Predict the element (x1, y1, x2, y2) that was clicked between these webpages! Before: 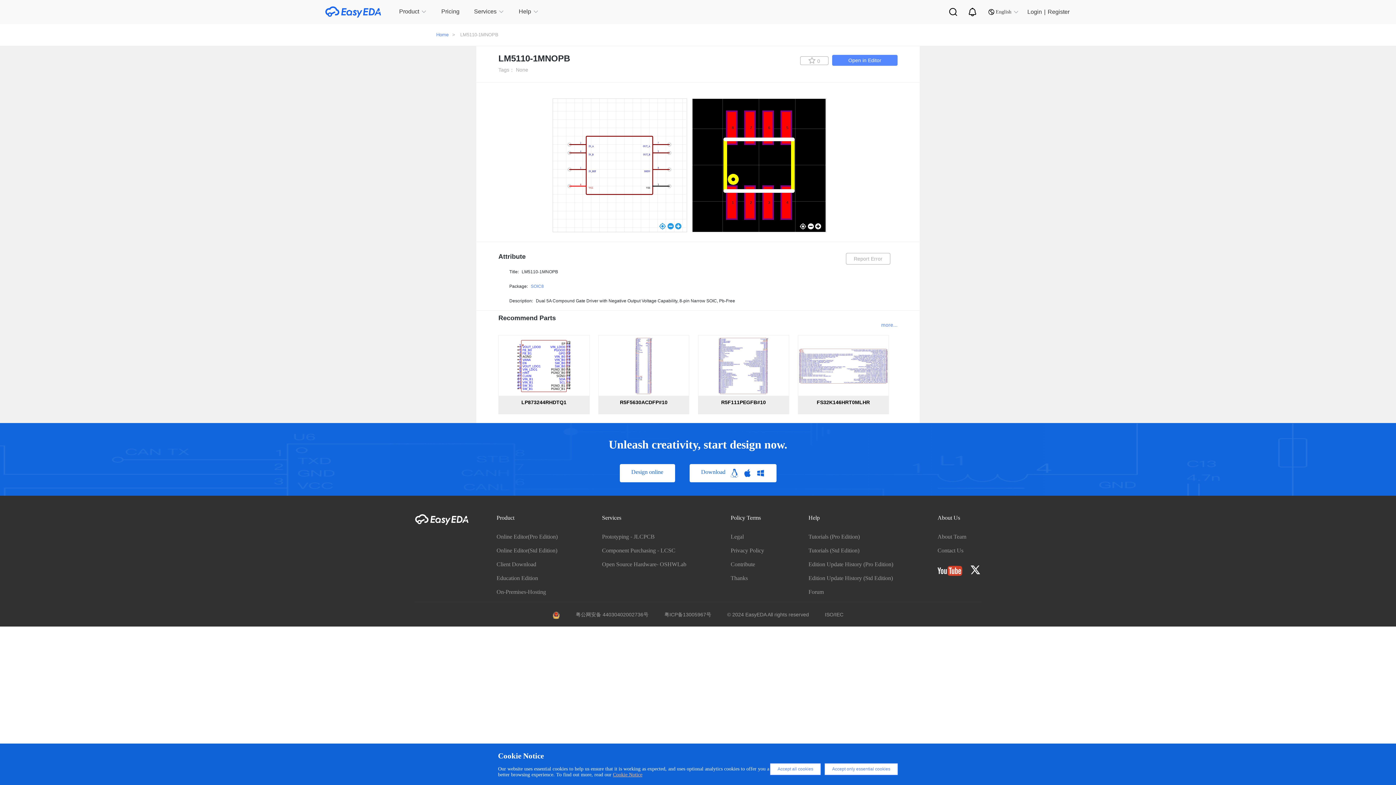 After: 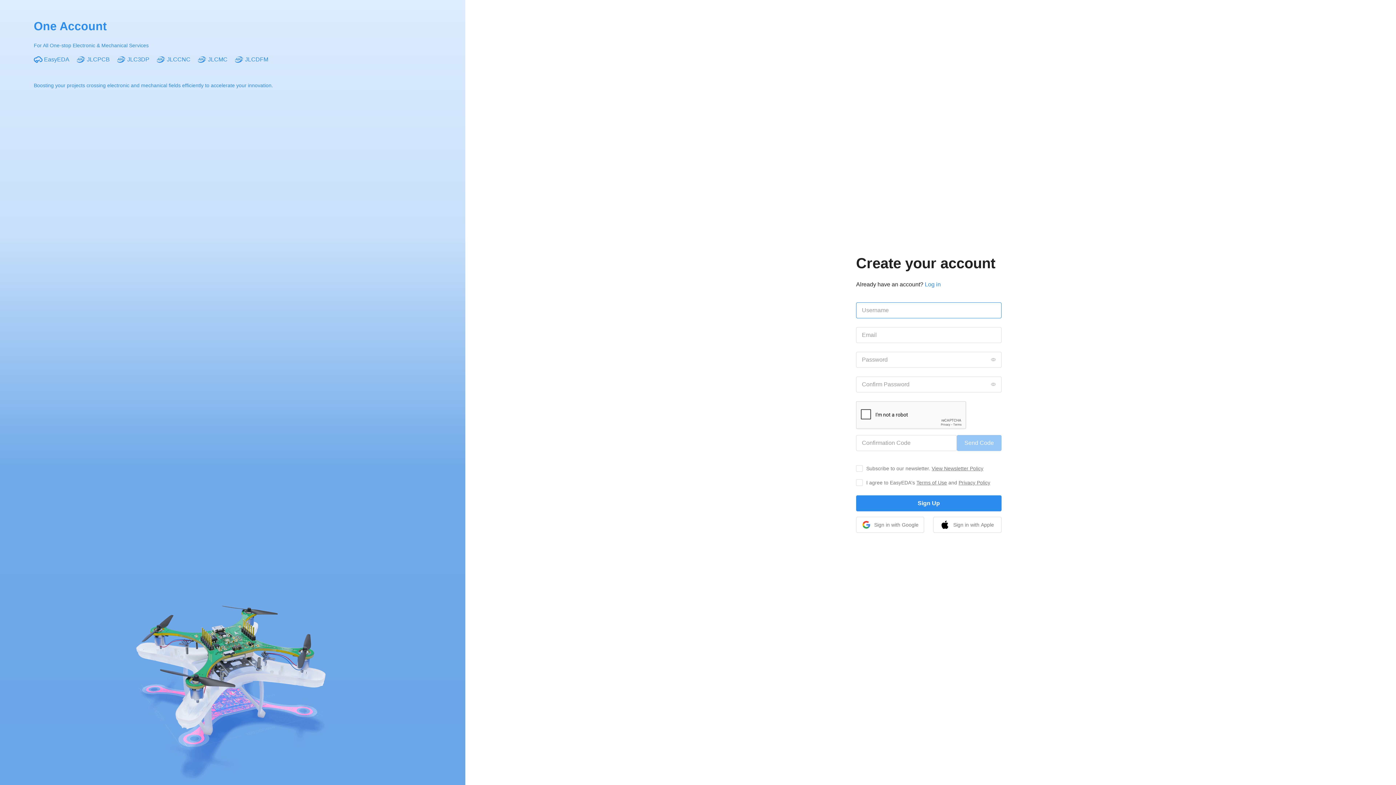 Action: bbox: (1048, 0, 1069, 24) label: Register